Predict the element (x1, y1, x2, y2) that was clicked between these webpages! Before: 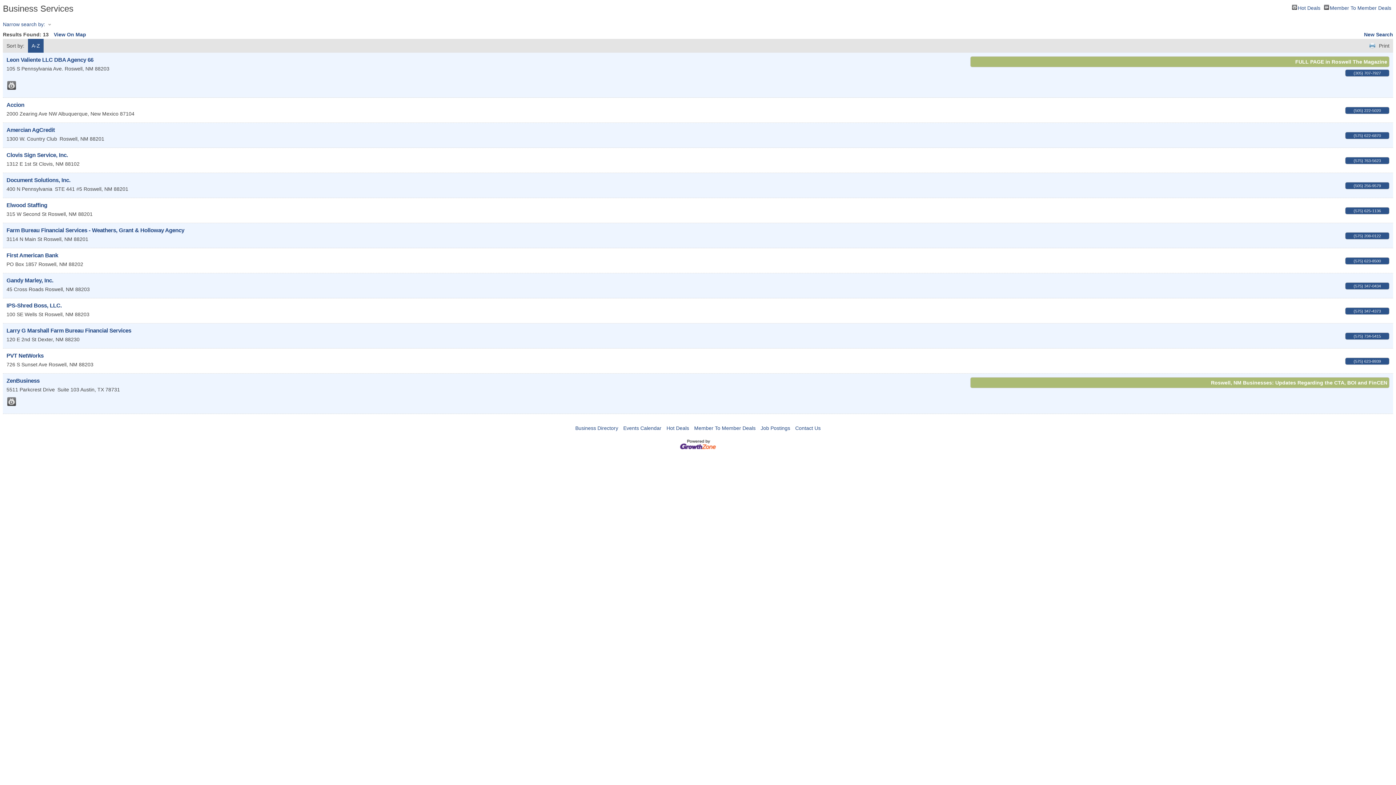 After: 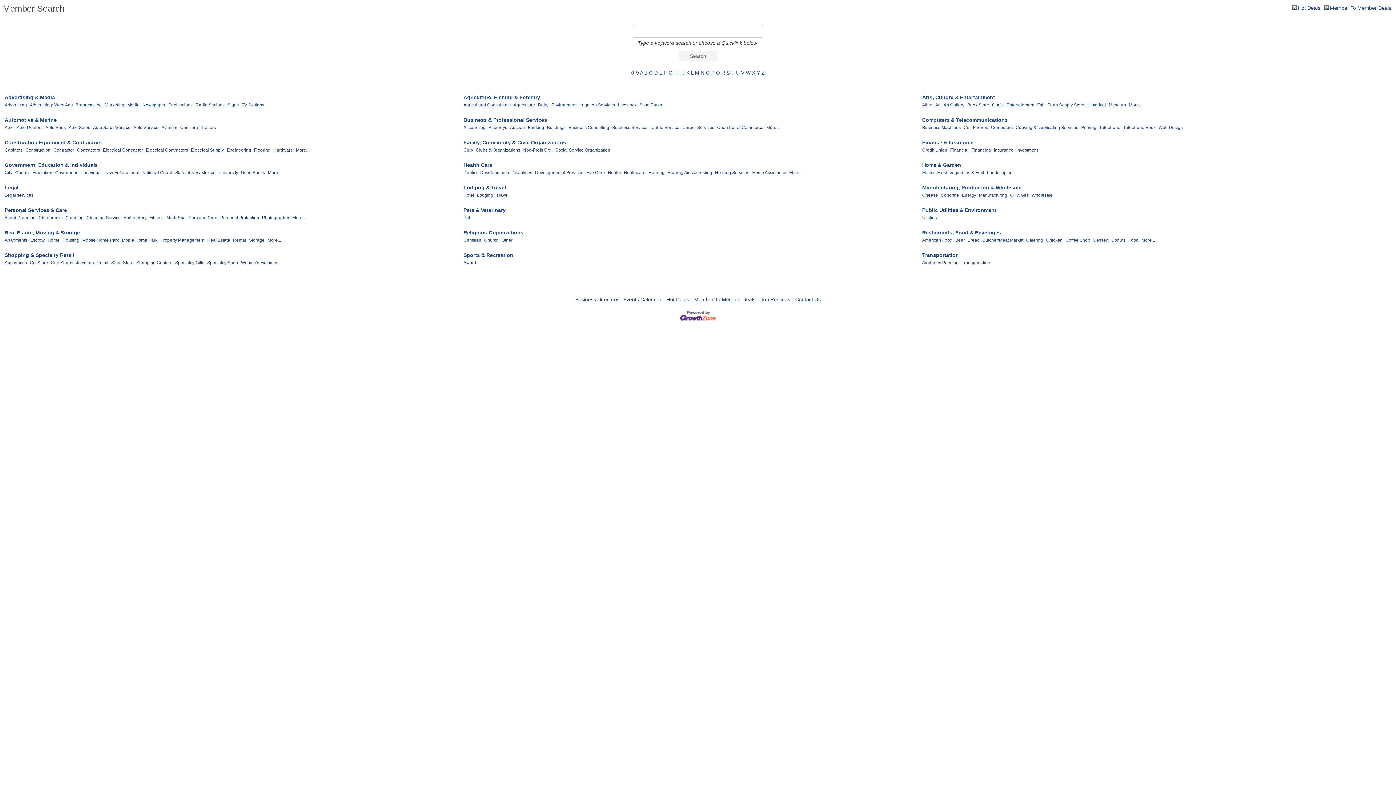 Action: bbox: (1364, 31, 1393, 37) label: New Search